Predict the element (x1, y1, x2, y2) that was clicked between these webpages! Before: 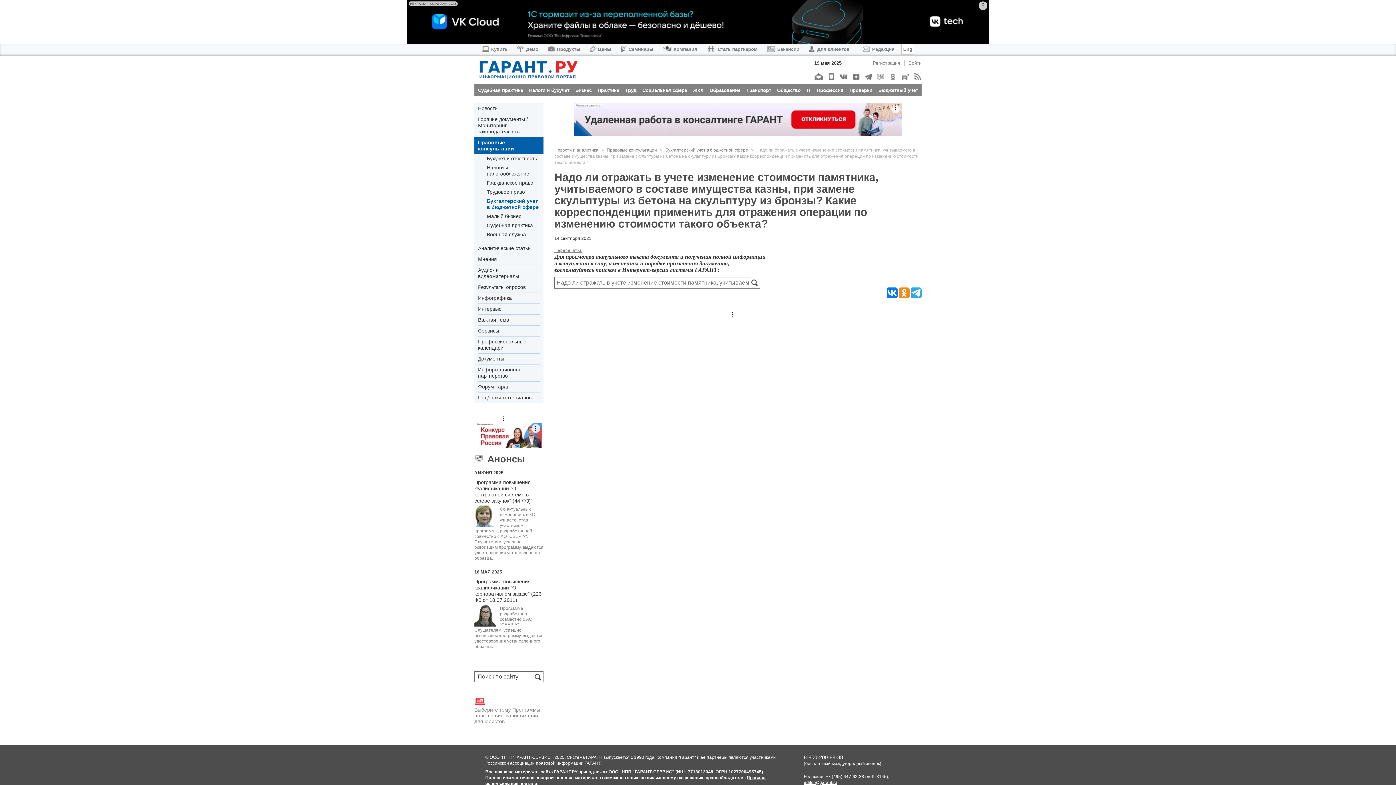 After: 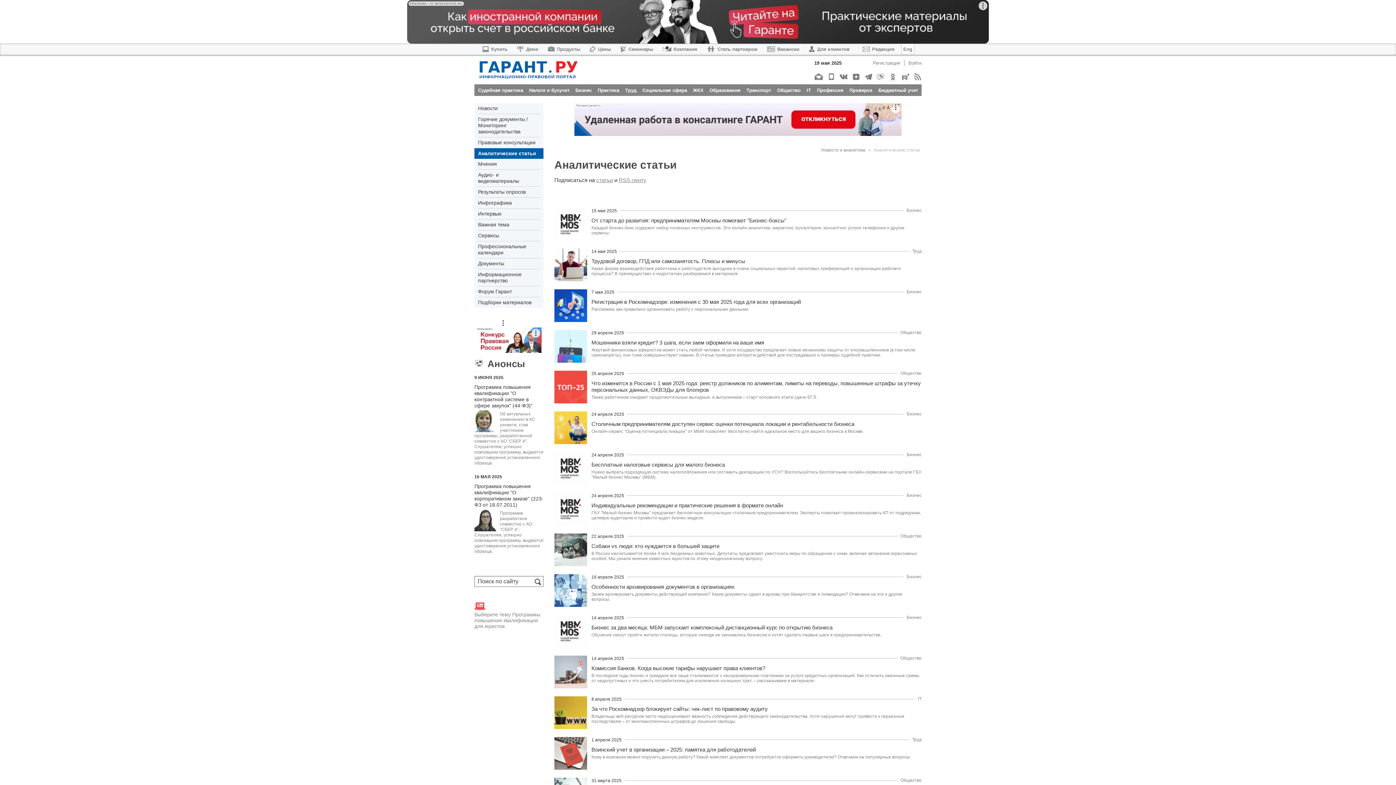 Action: label: Аналитические статьи bbox: (478, 242, 540, 253)